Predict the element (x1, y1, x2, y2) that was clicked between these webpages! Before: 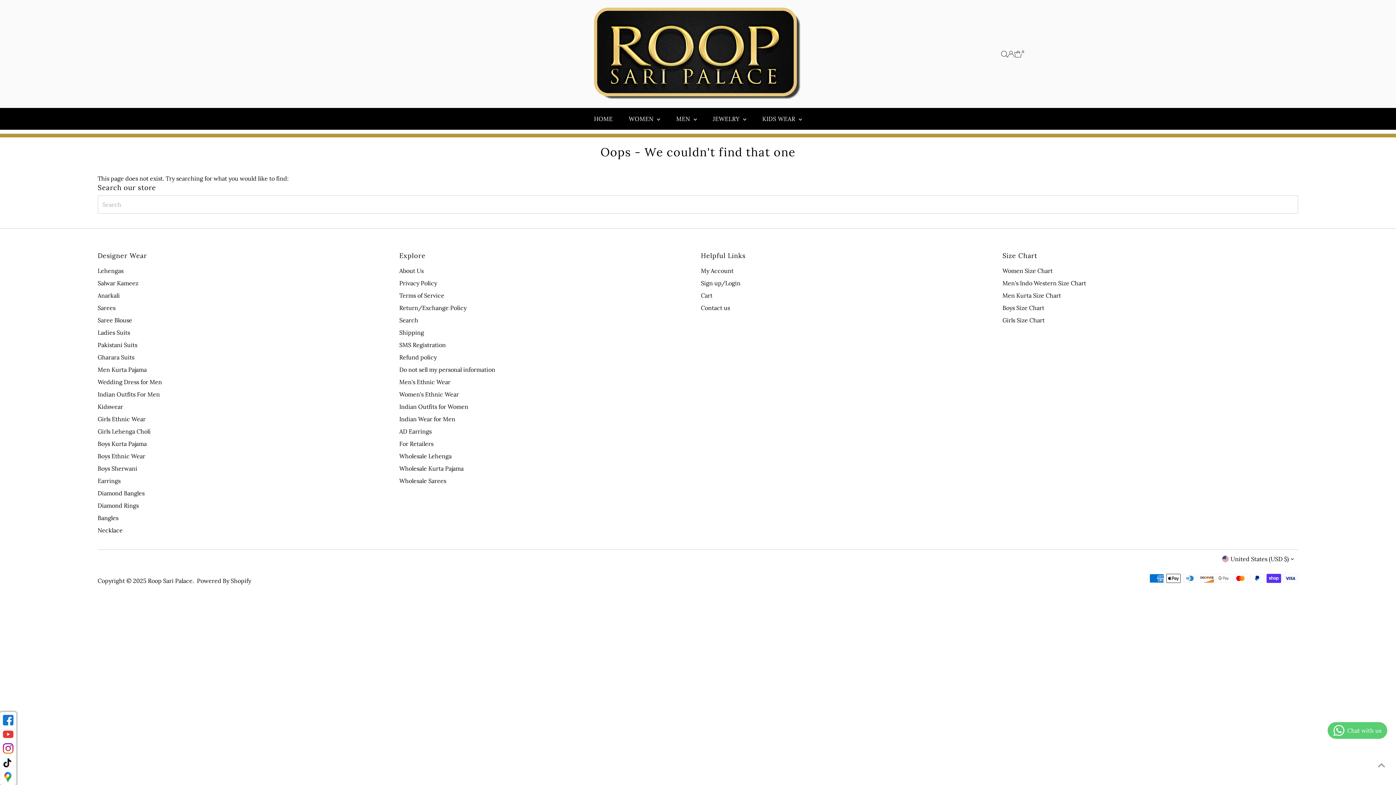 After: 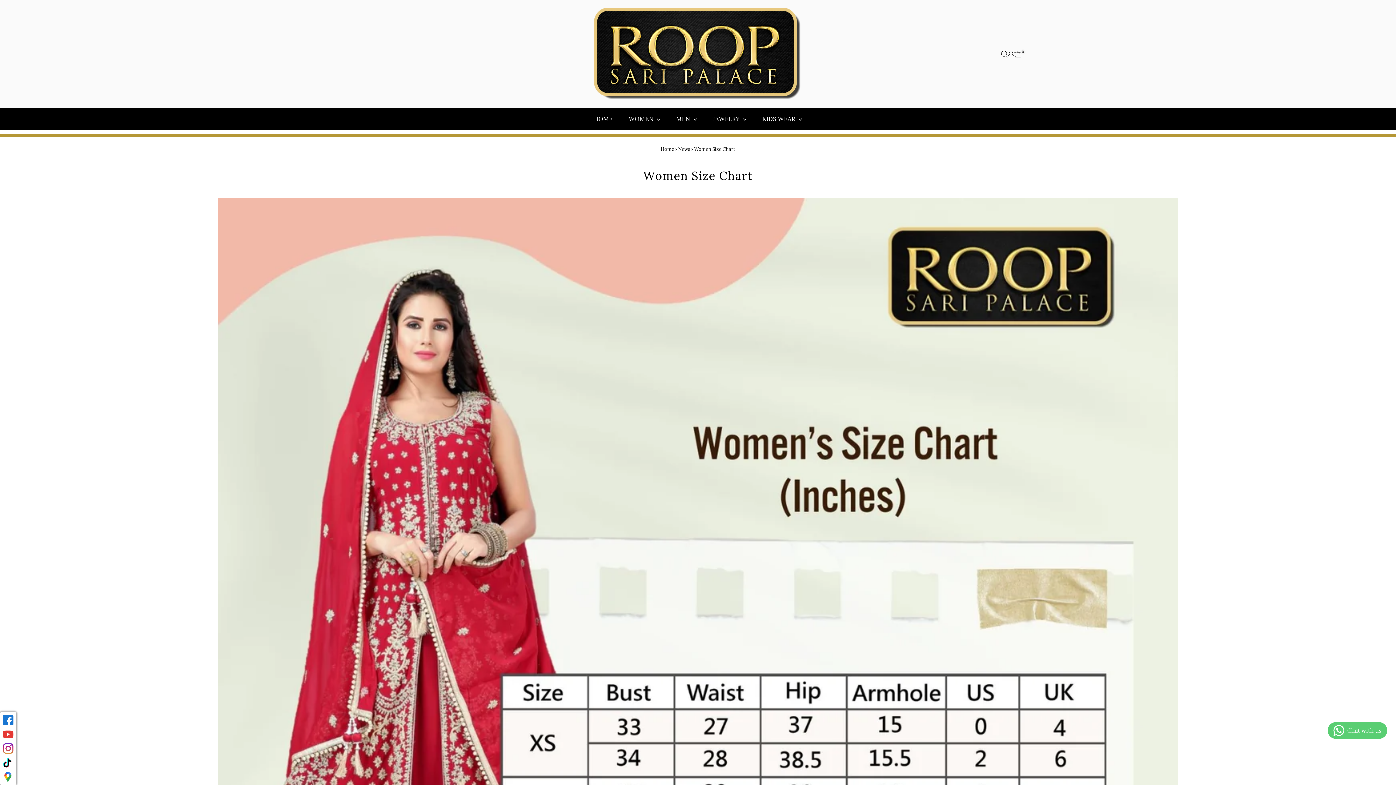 Action: bbox: (1002, 267, 1052, 274) label: Women Size Chart